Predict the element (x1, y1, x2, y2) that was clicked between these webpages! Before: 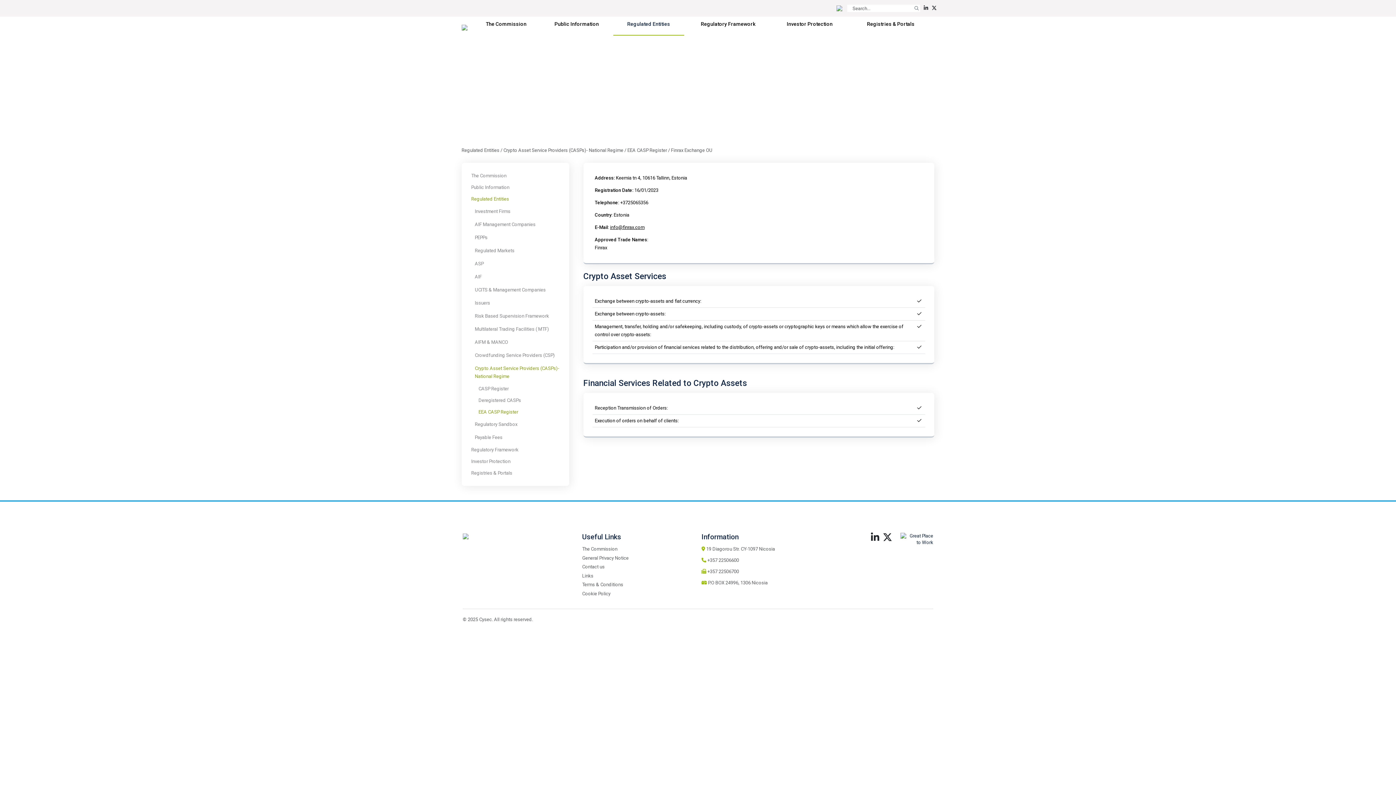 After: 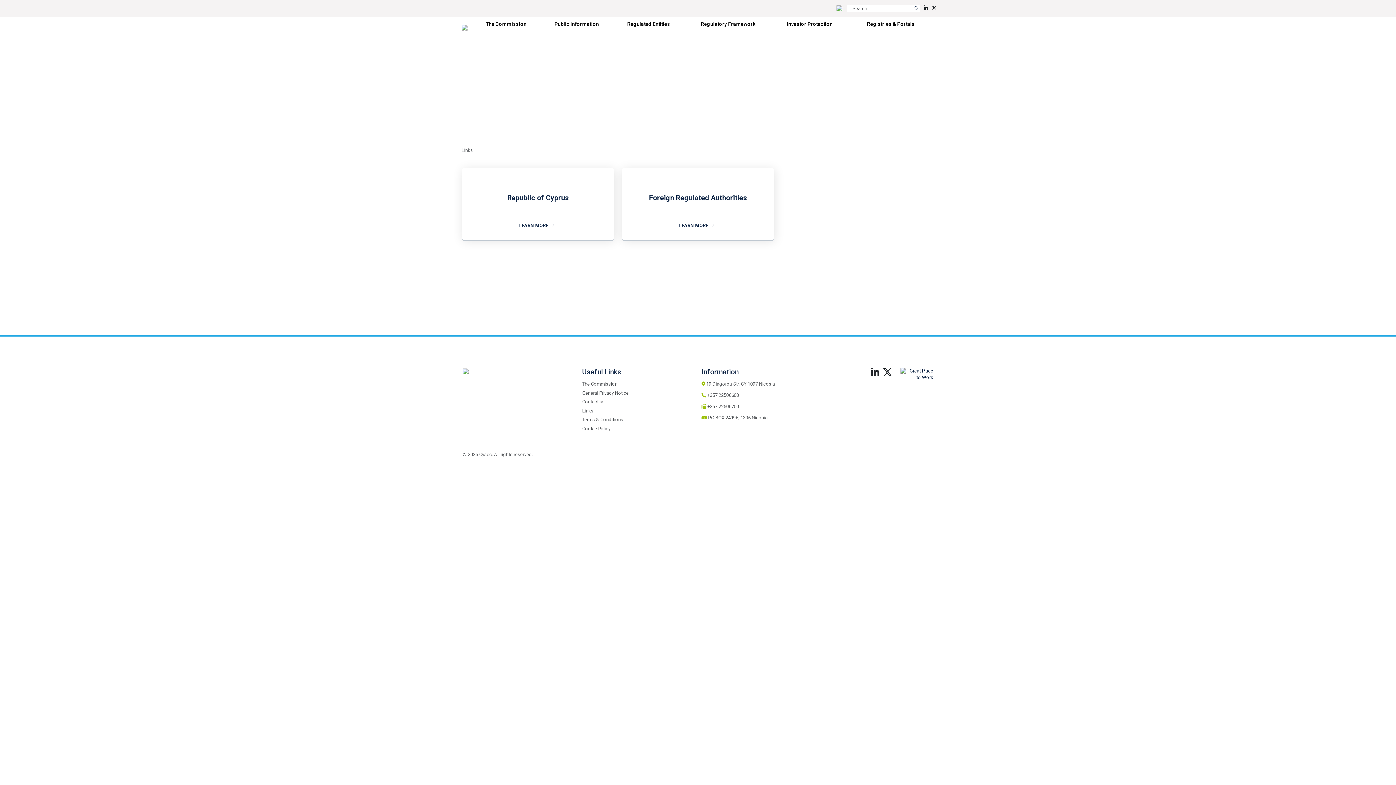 Action: label: Links bbox: (582, 573, 593, 578)